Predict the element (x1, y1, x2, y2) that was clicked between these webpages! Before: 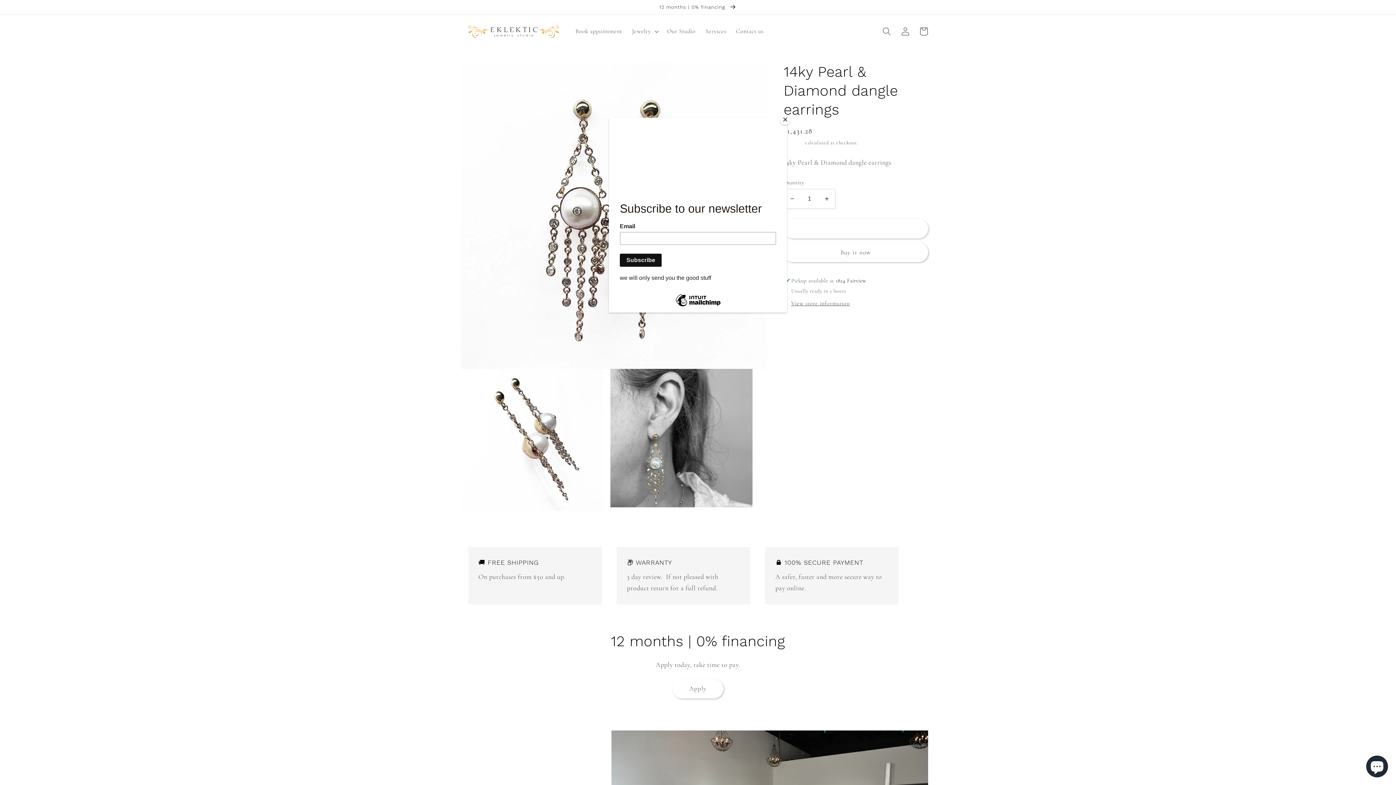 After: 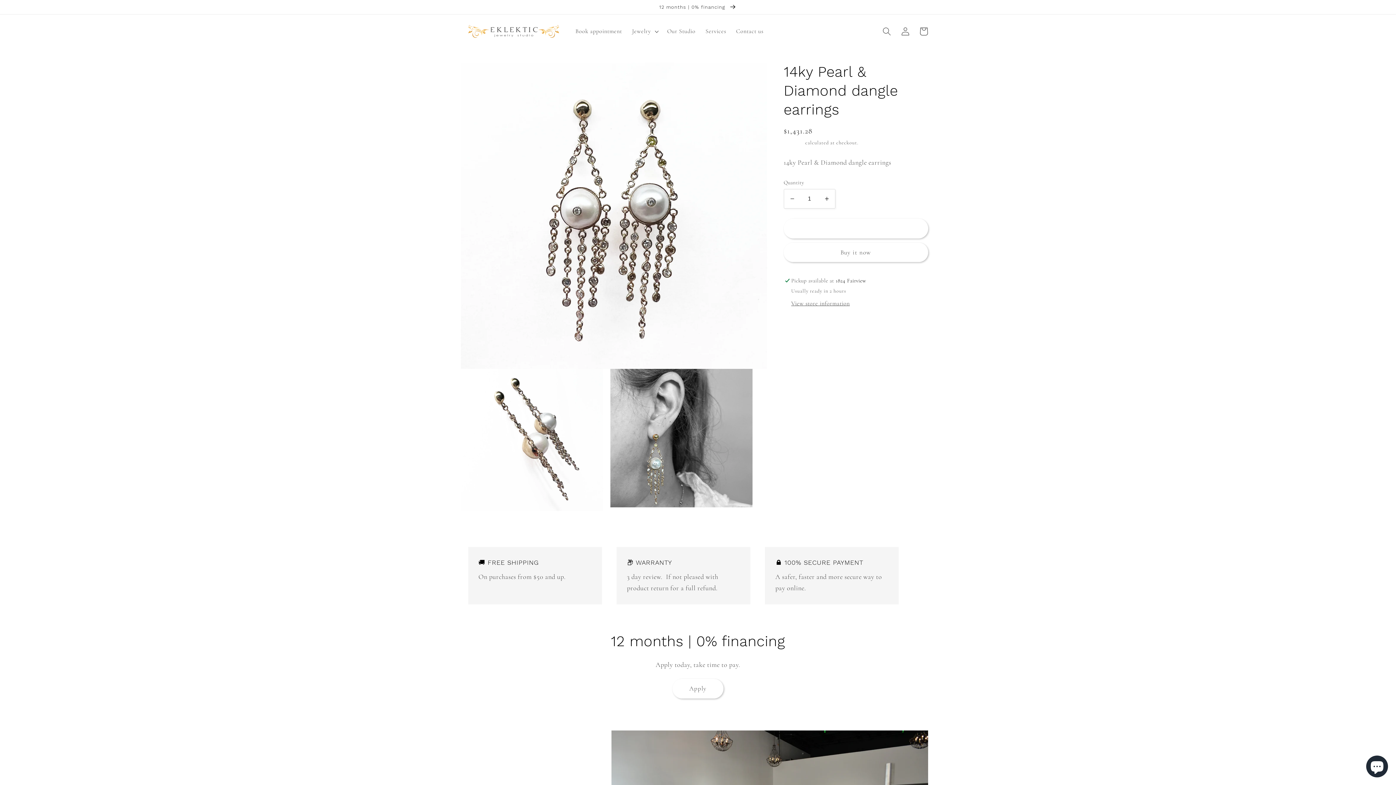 Action: label: Close bbox: (780, 114, 790, 125)